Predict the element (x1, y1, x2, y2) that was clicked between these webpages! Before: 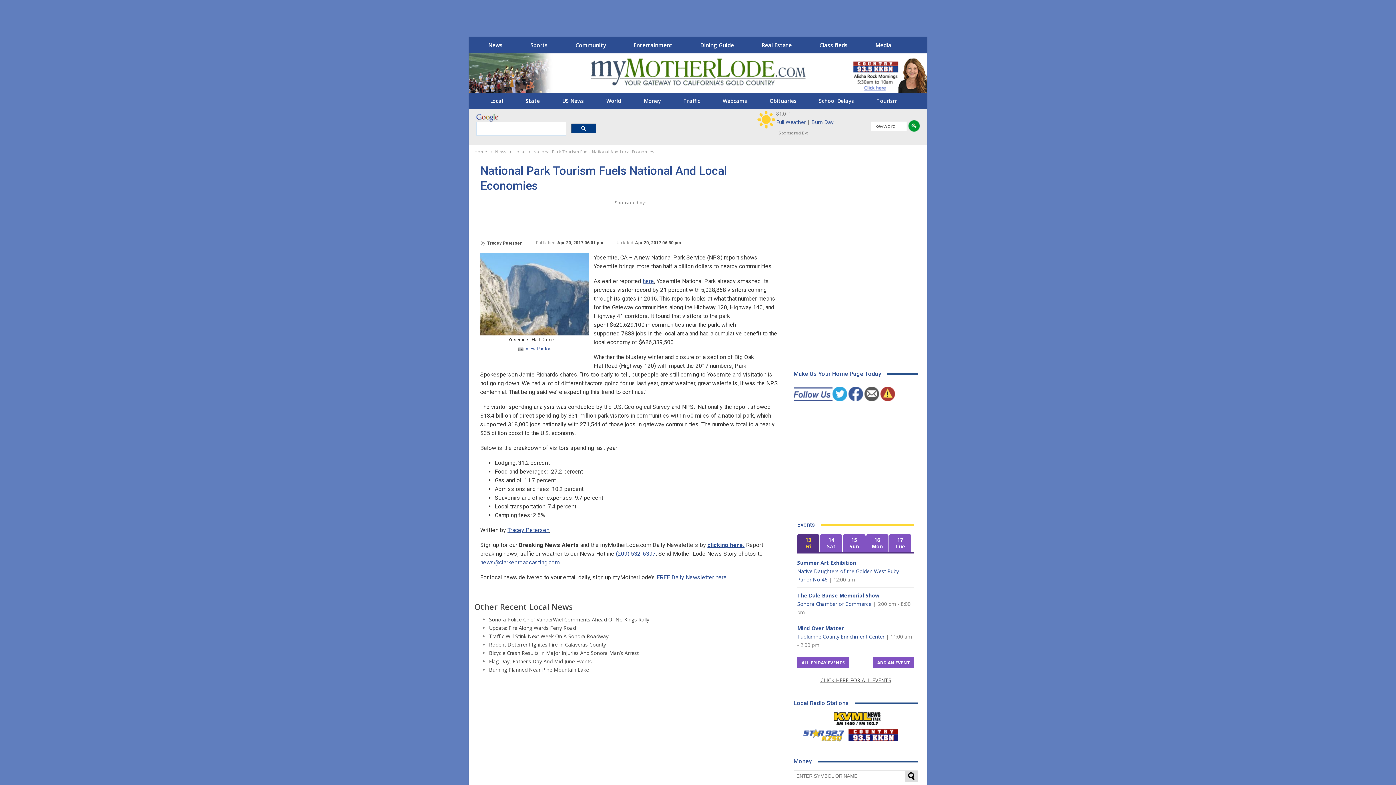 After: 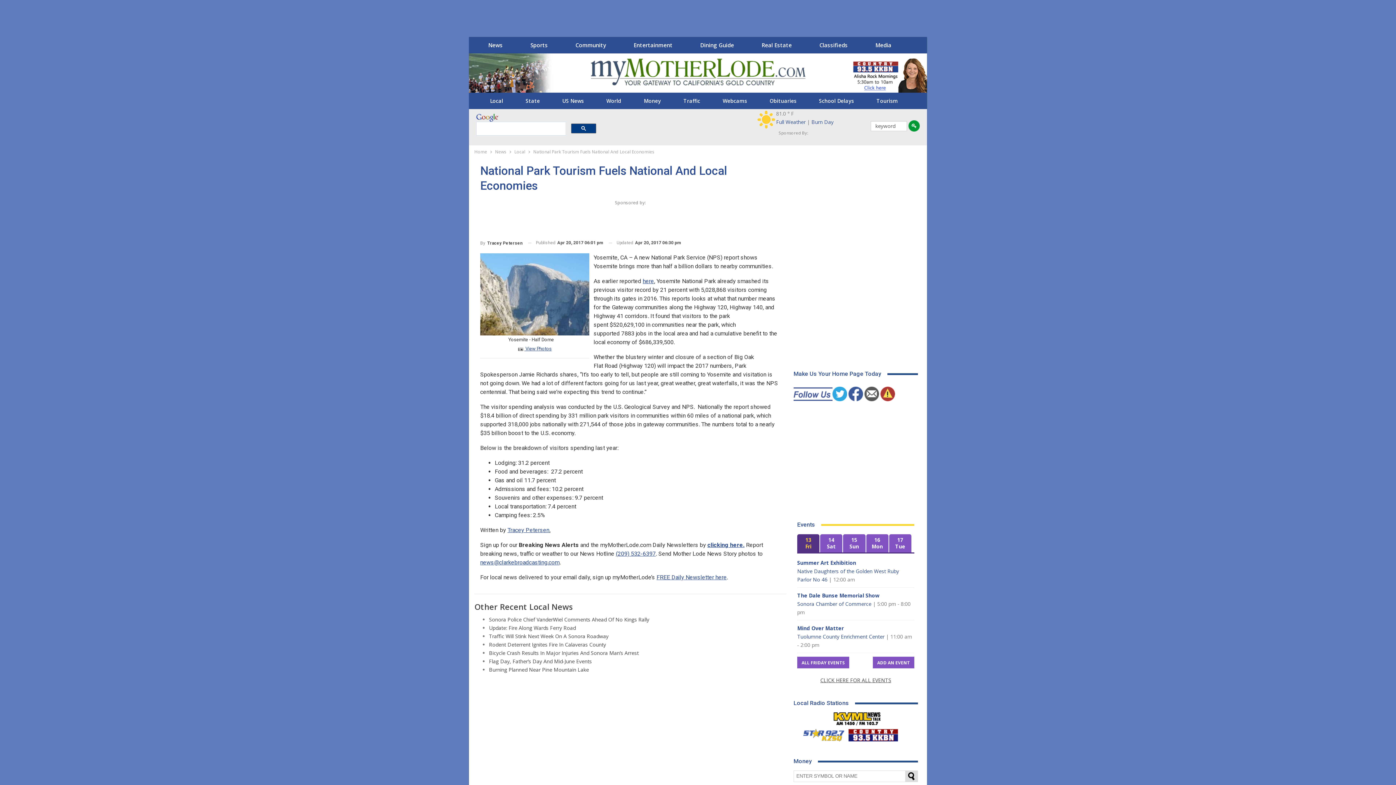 Action: label: here bbox: (642, 277, 654, 284)